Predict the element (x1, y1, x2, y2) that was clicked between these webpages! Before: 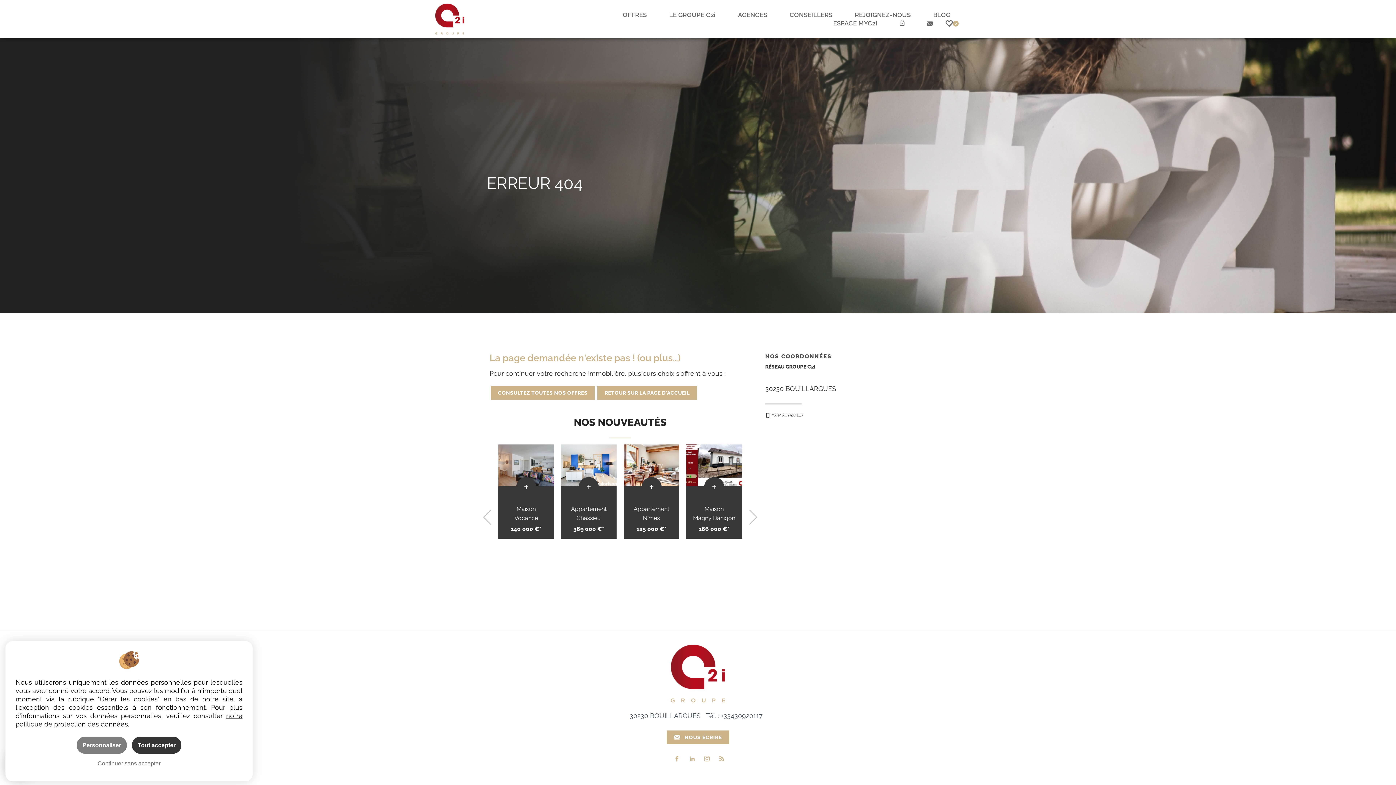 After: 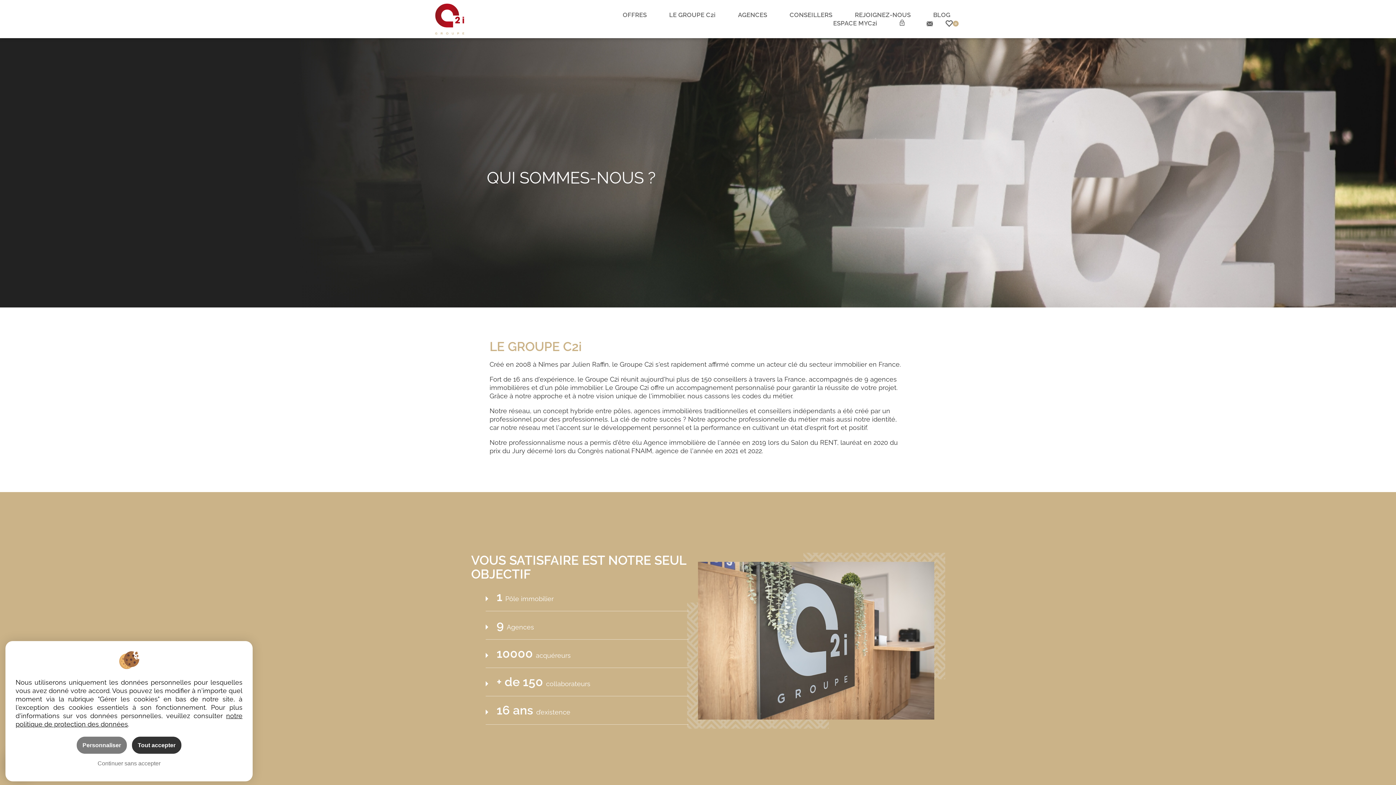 Action: label: LE GROUPE C2i bbox: (668, 11, 716, 22)